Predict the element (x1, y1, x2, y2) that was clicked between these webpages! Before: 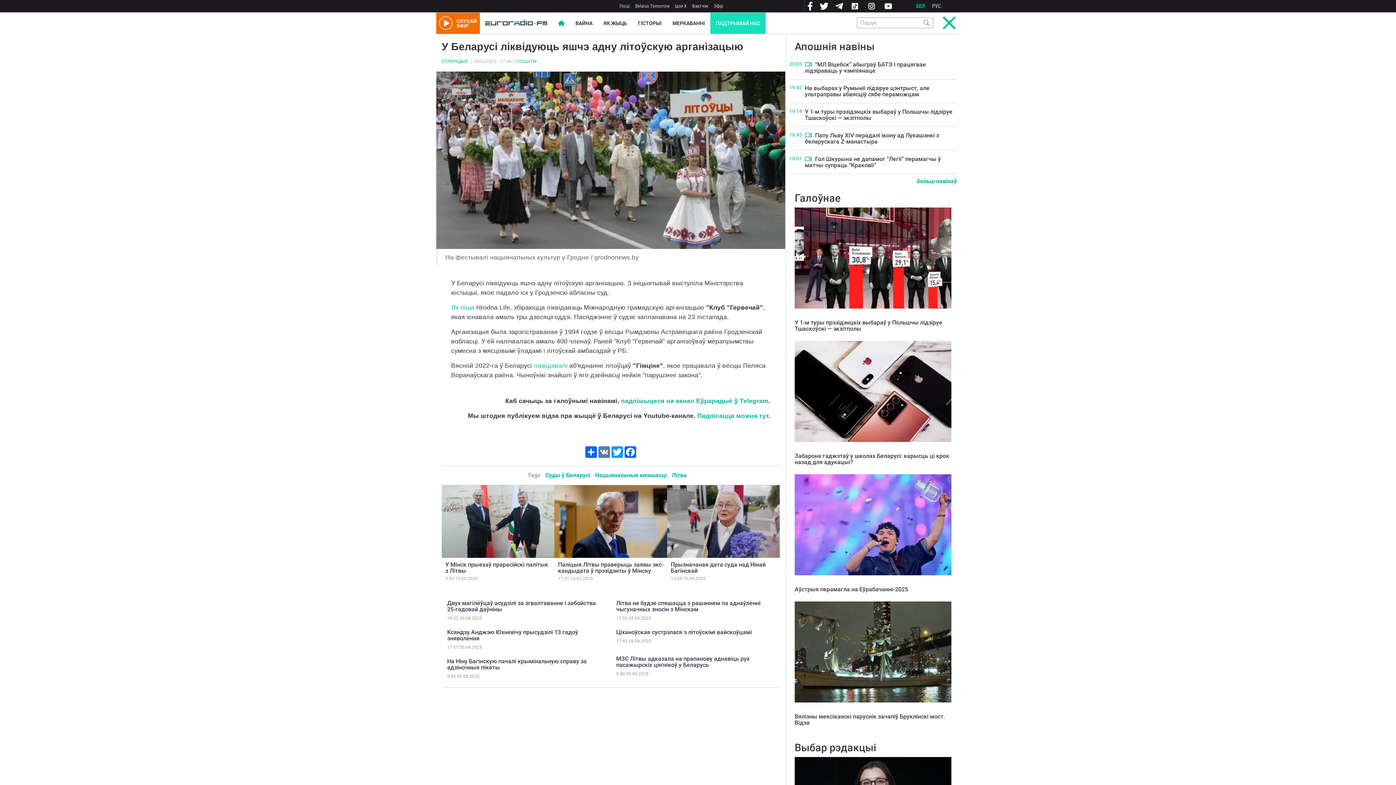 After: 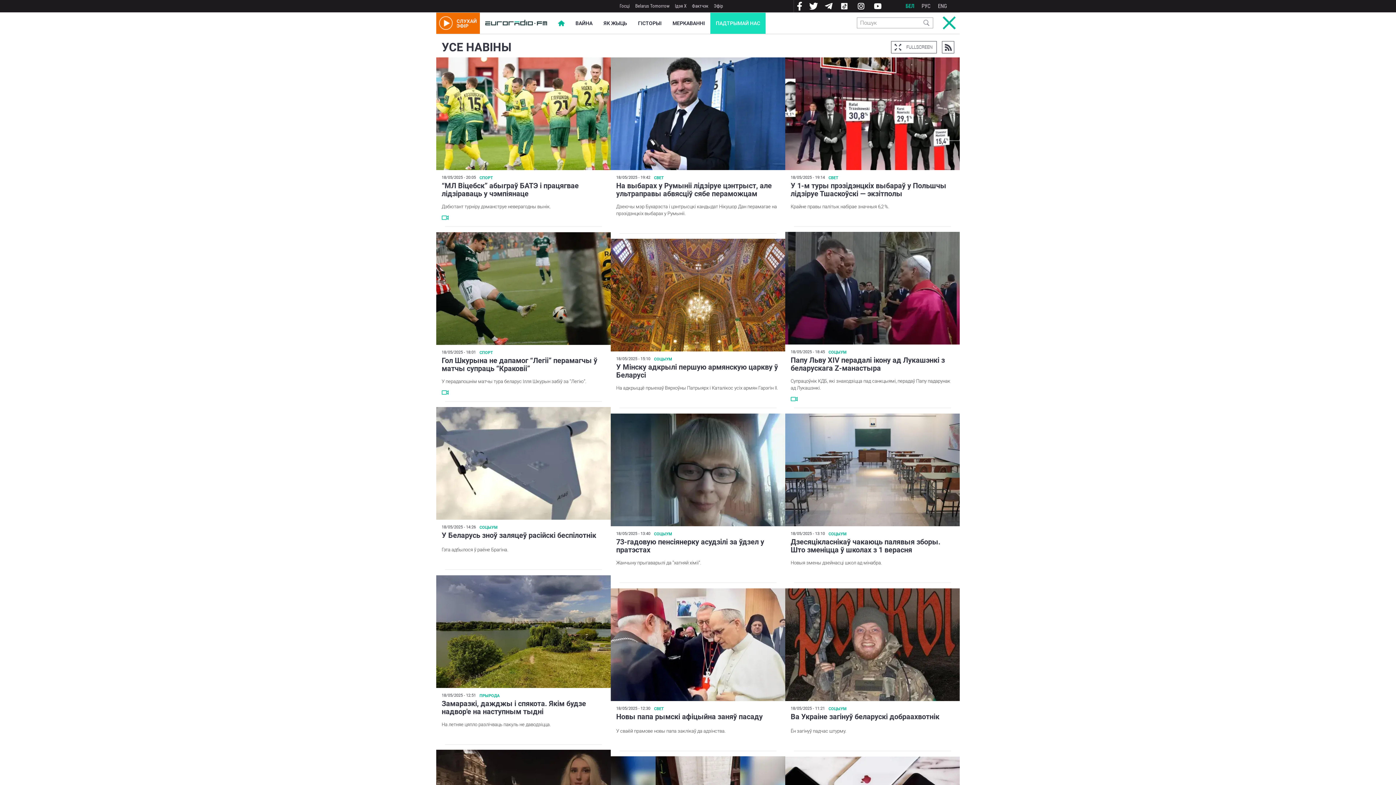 Action: bbox: (917, 177, 957, 184) label: больш навінаў